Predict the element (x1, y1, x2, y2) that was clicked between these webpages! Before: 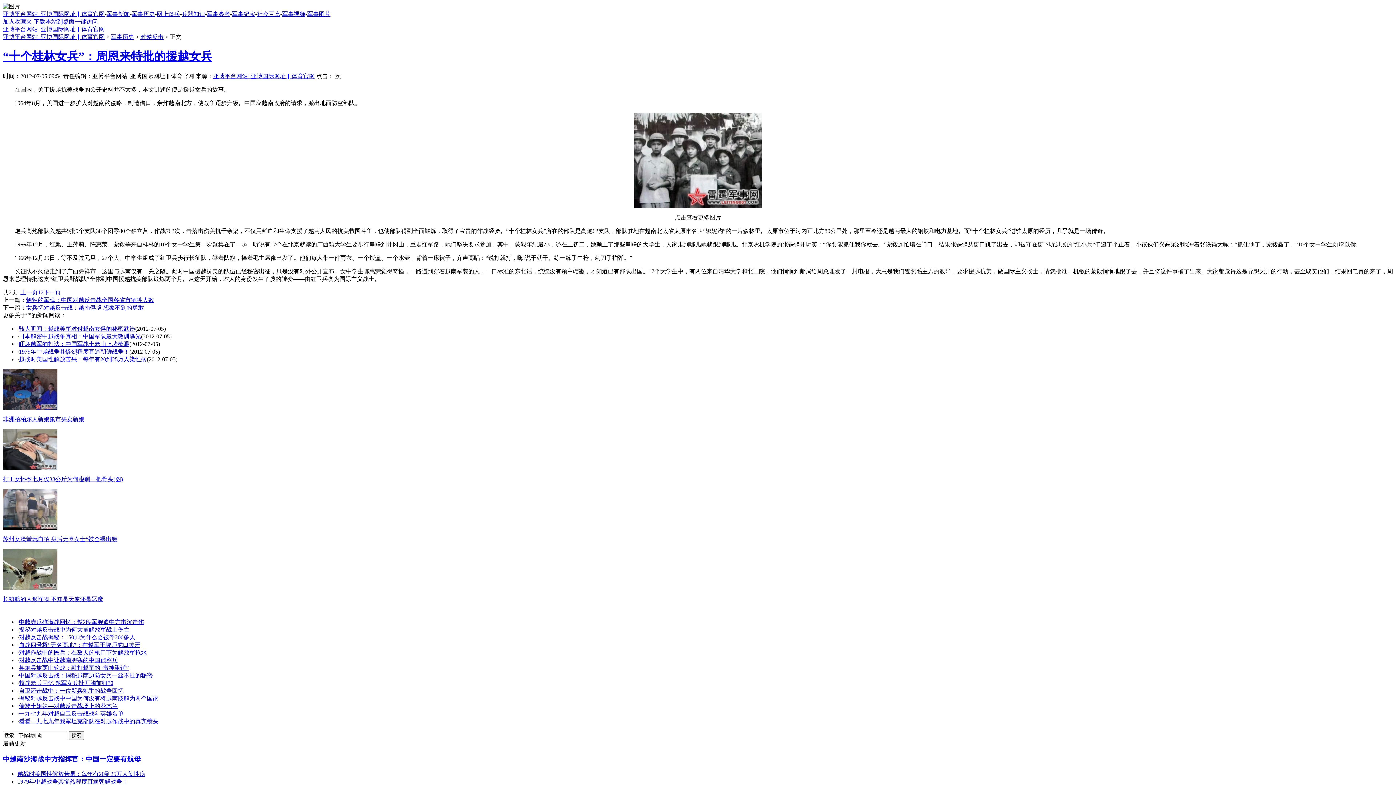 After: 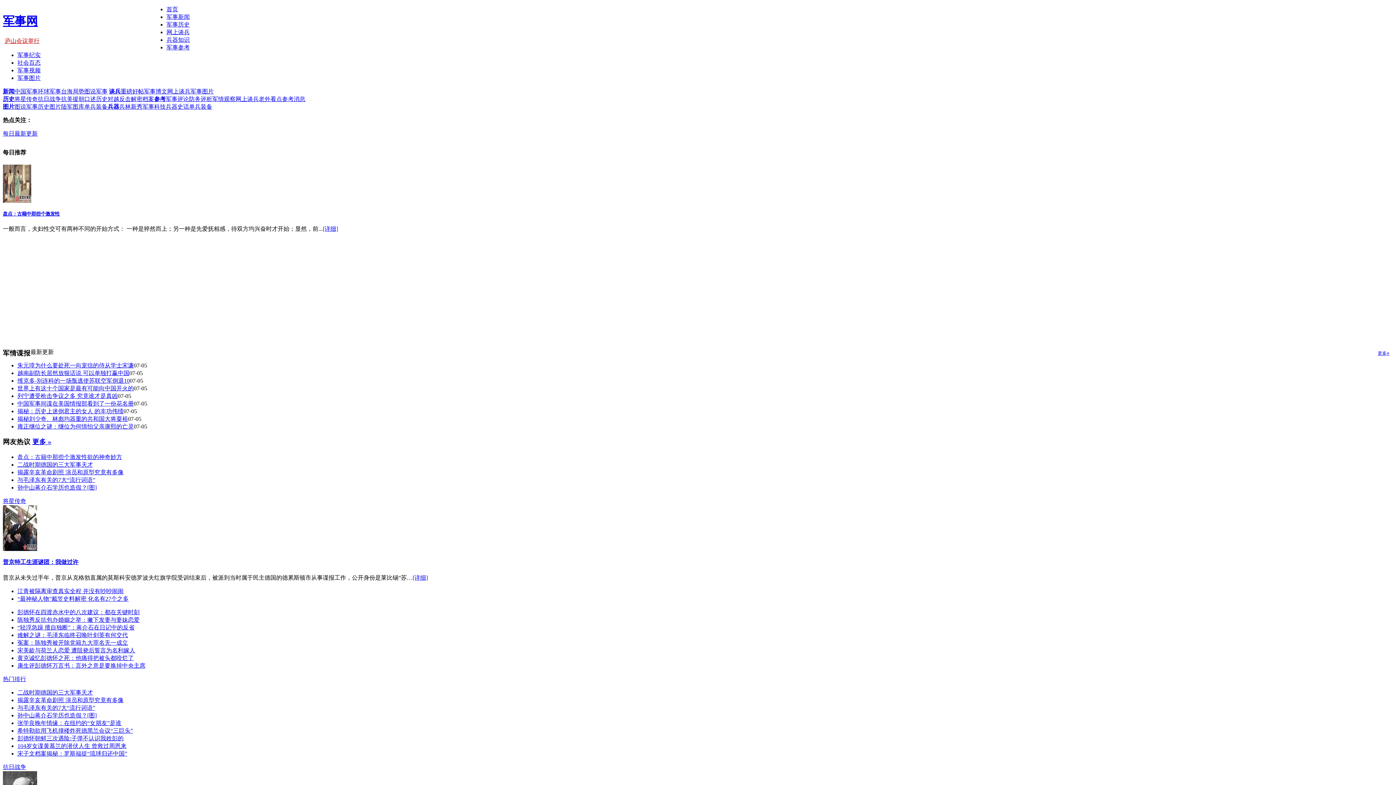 Action: bbox: (110, 33, 134, 40) label: 军事历史